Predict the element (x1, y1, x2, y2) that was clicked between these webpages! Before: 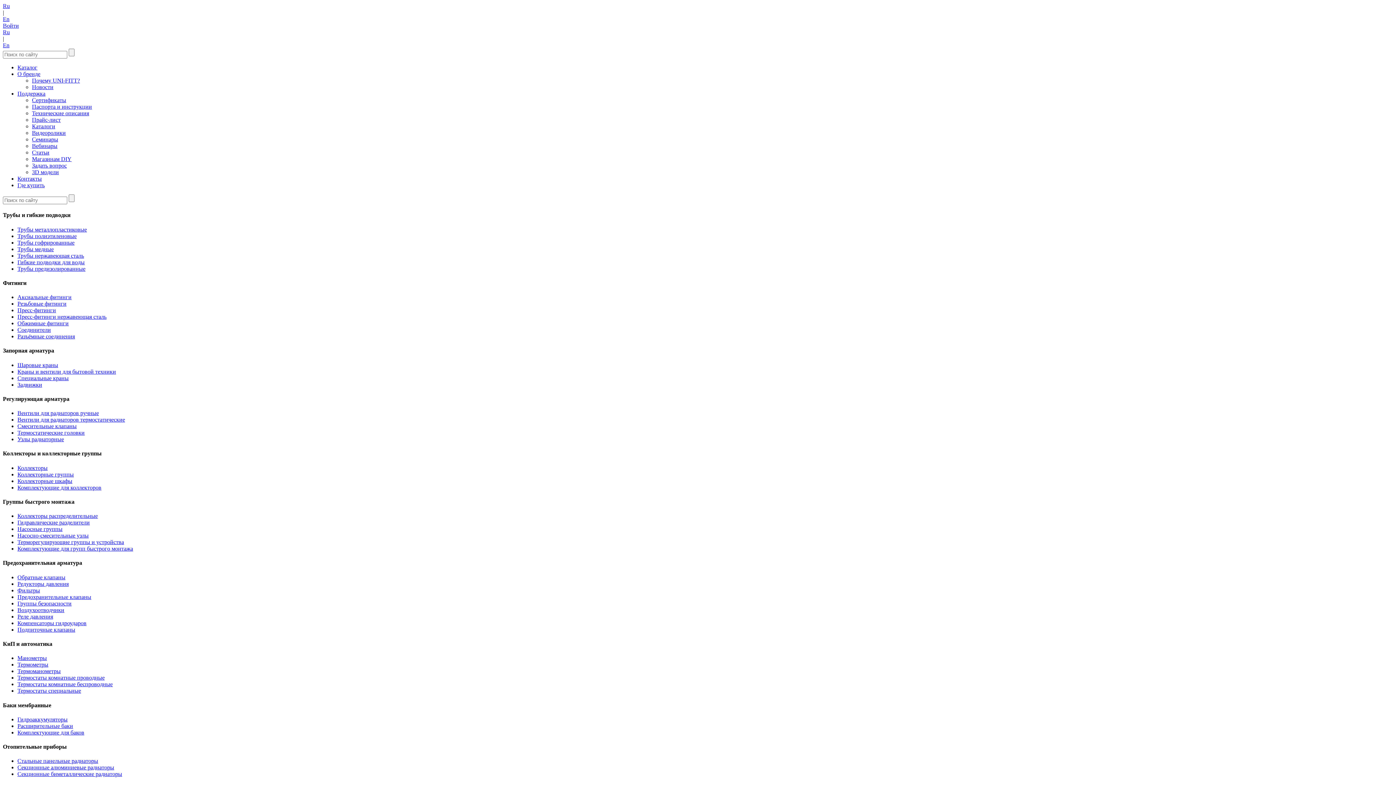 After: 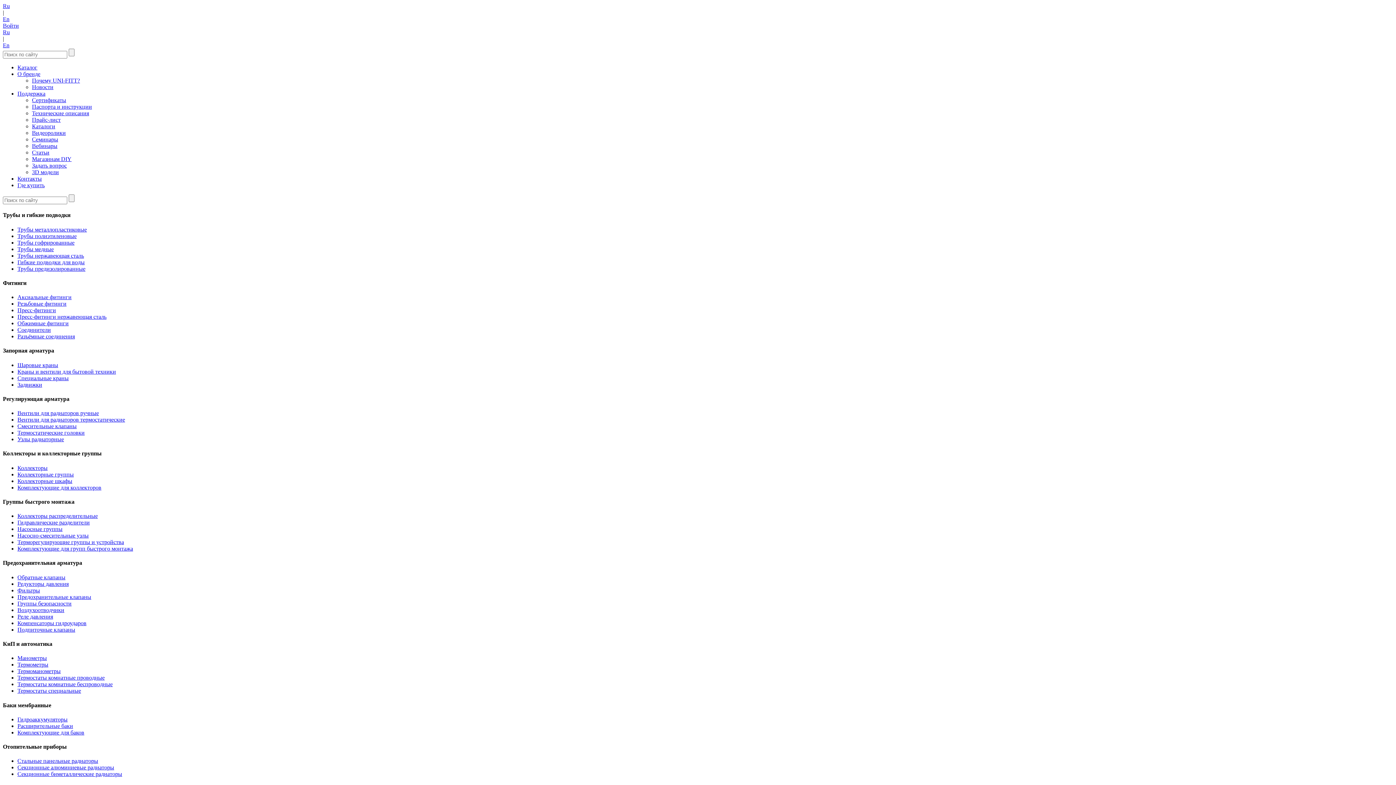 Action: label: Терморегулирующие группы и устройства bbox: (17, 539, 124, 545)